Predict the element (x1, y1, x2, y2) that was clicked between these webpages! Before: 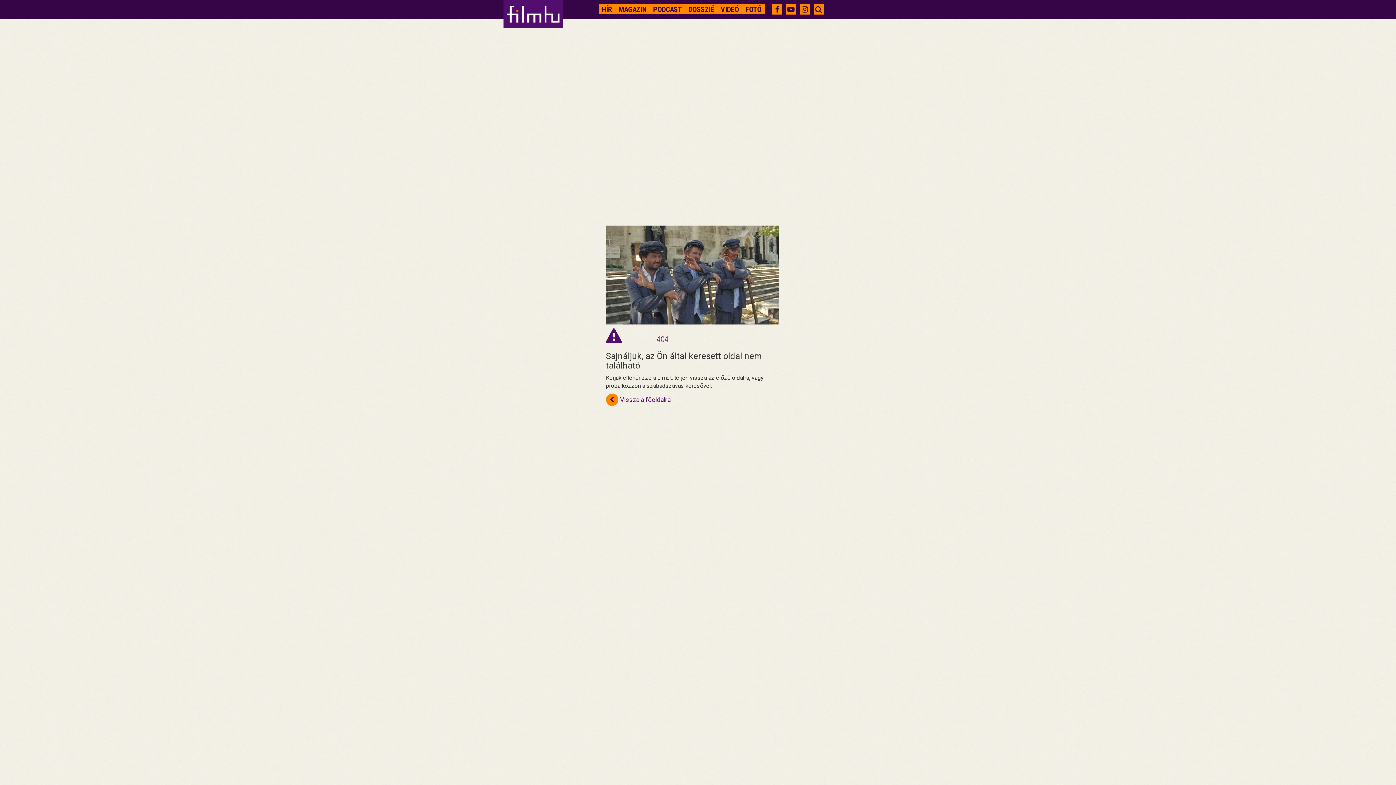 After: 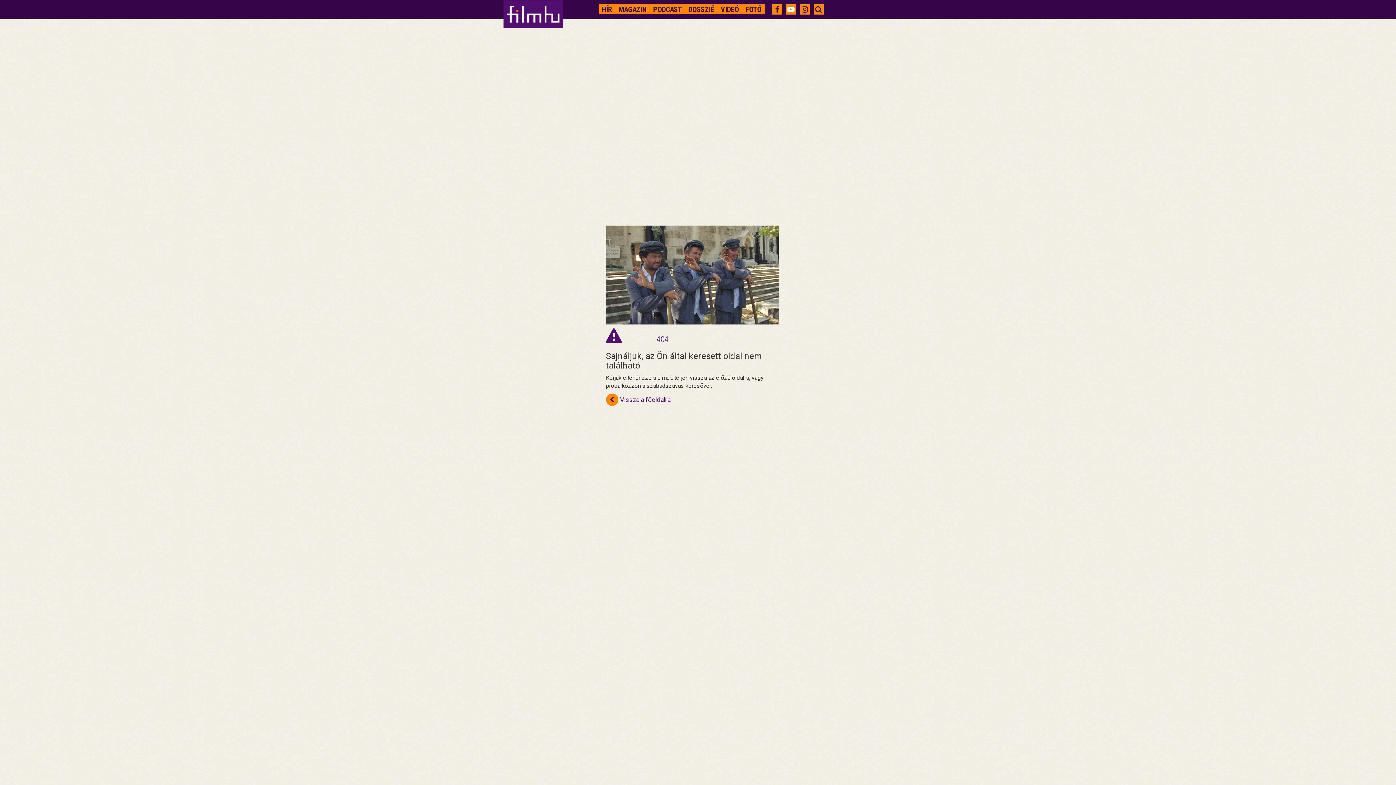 Action: bbox: (787, 5, 794, 13)